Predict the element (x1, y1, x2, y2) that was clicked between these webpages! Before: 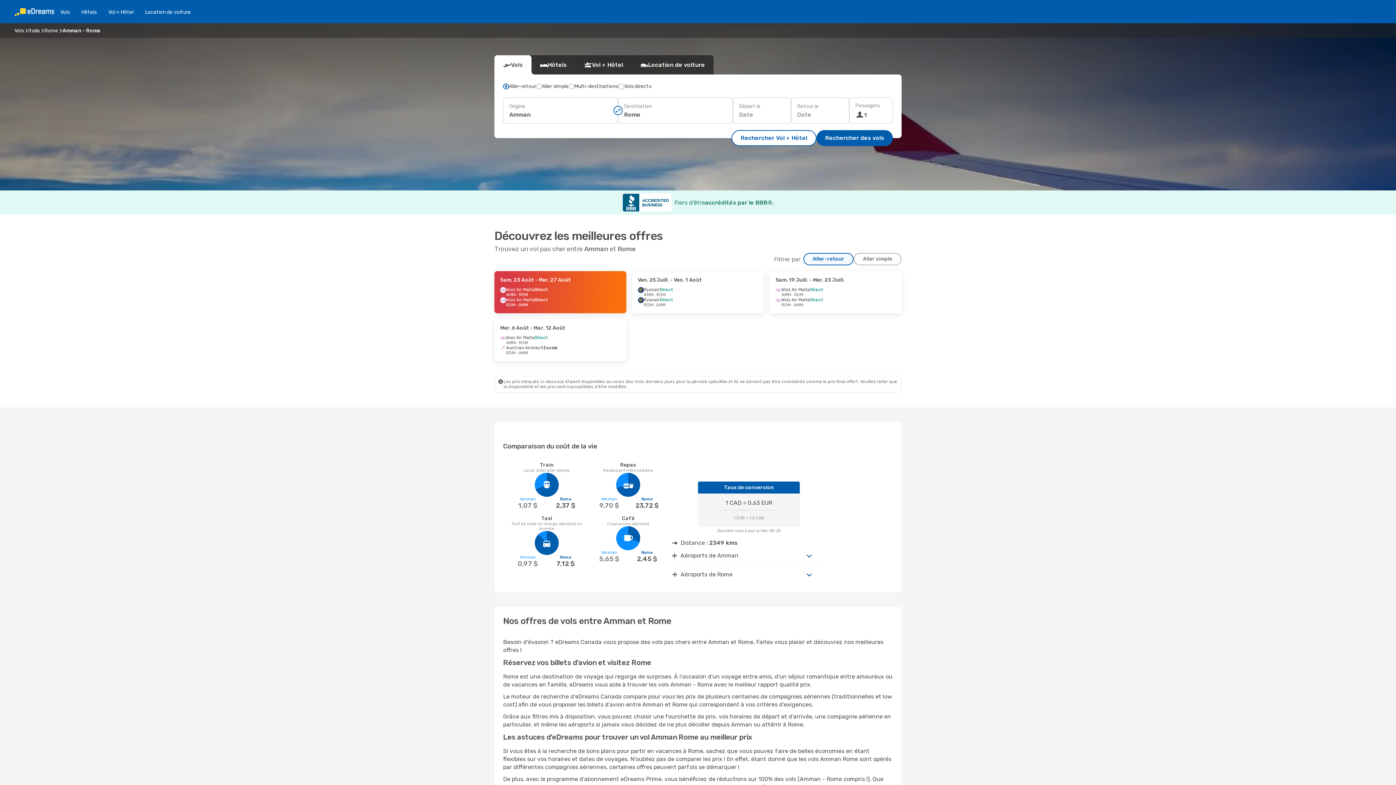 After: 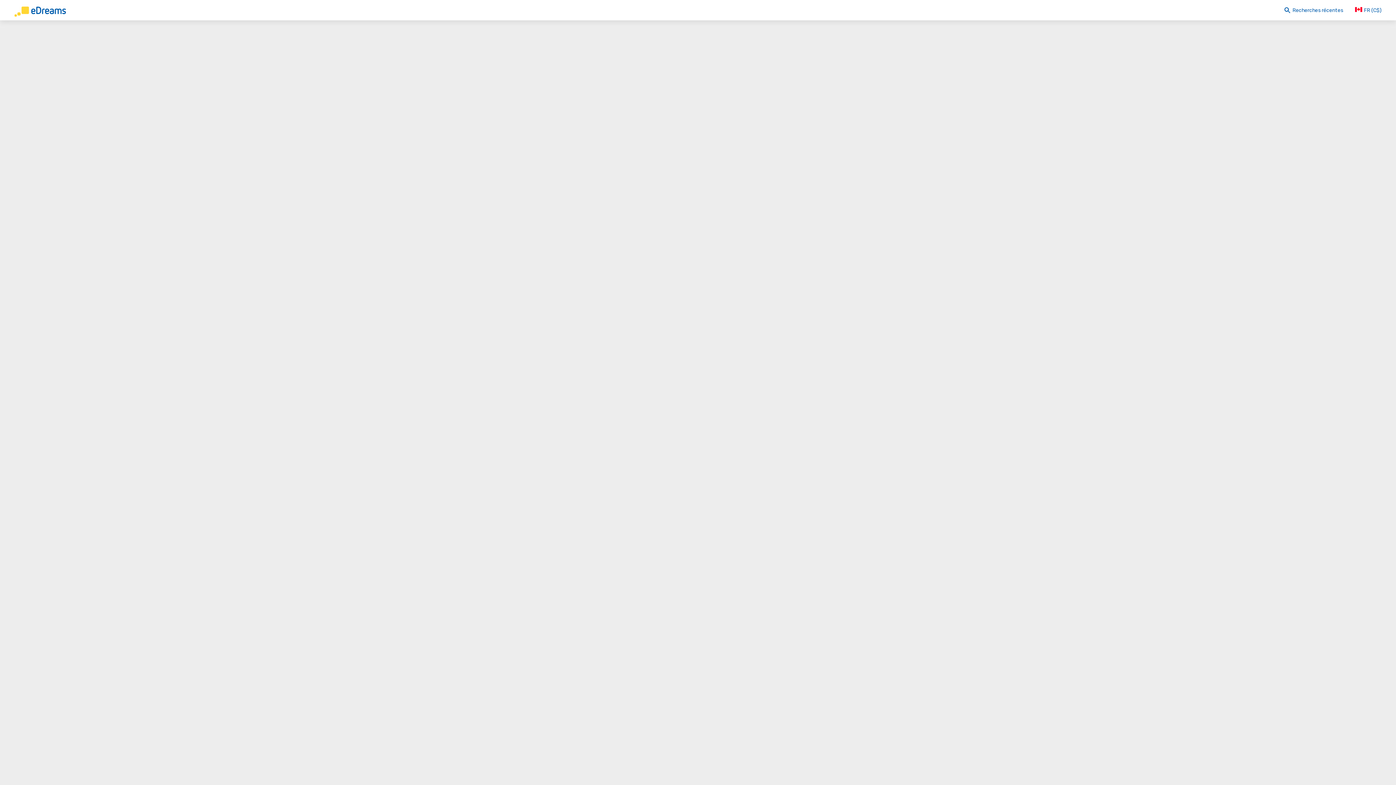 Action: label: Mer. 6 Août - Mar. 12 Août
Wizz Air Malta
Direct
AMM
- ROM
Austrian Airlines
1 Escale
ROM
- AMM bbox: (494, 319, 626, 361)